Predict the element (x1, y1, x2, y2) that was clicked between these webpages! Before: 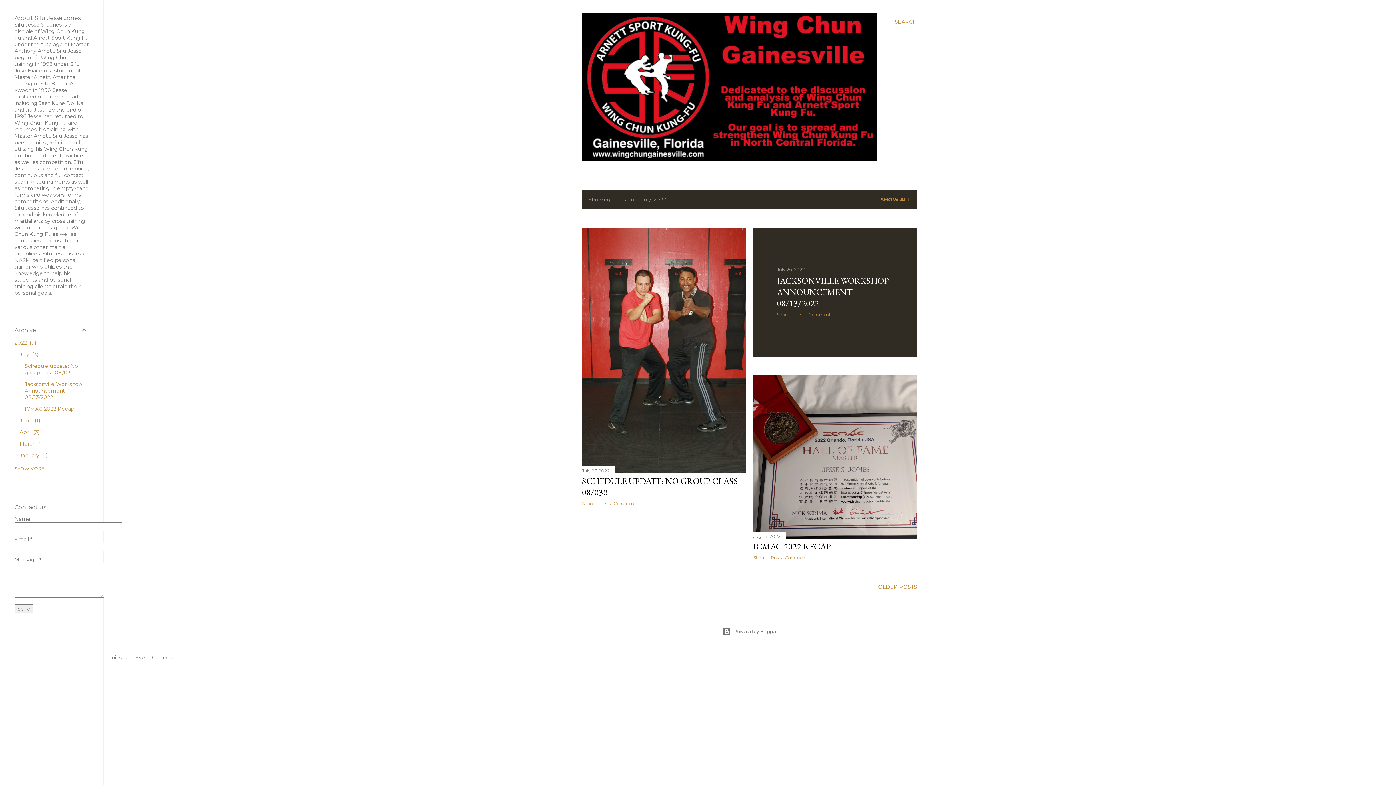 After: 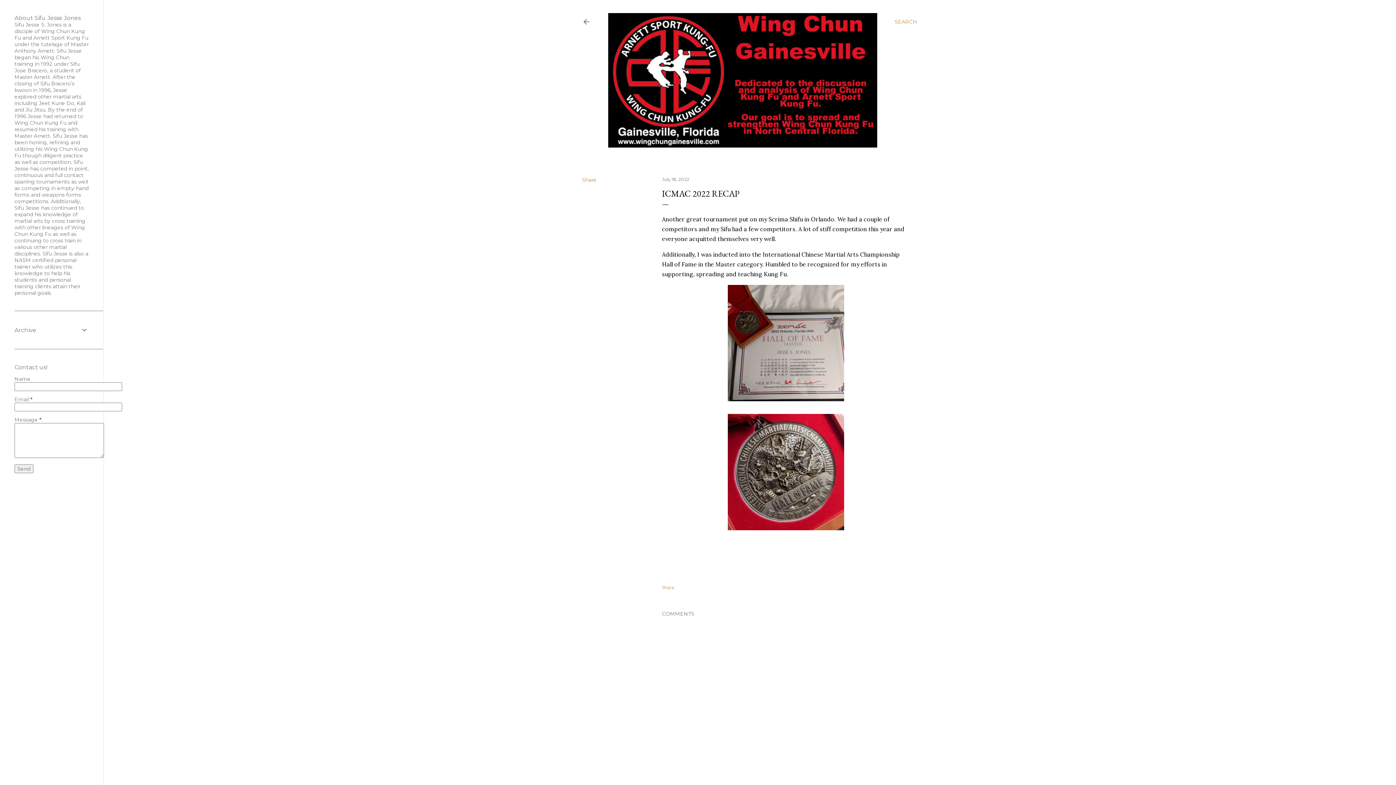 Action: bbox: (753, 533, 780, 539) label: July 18, 2022